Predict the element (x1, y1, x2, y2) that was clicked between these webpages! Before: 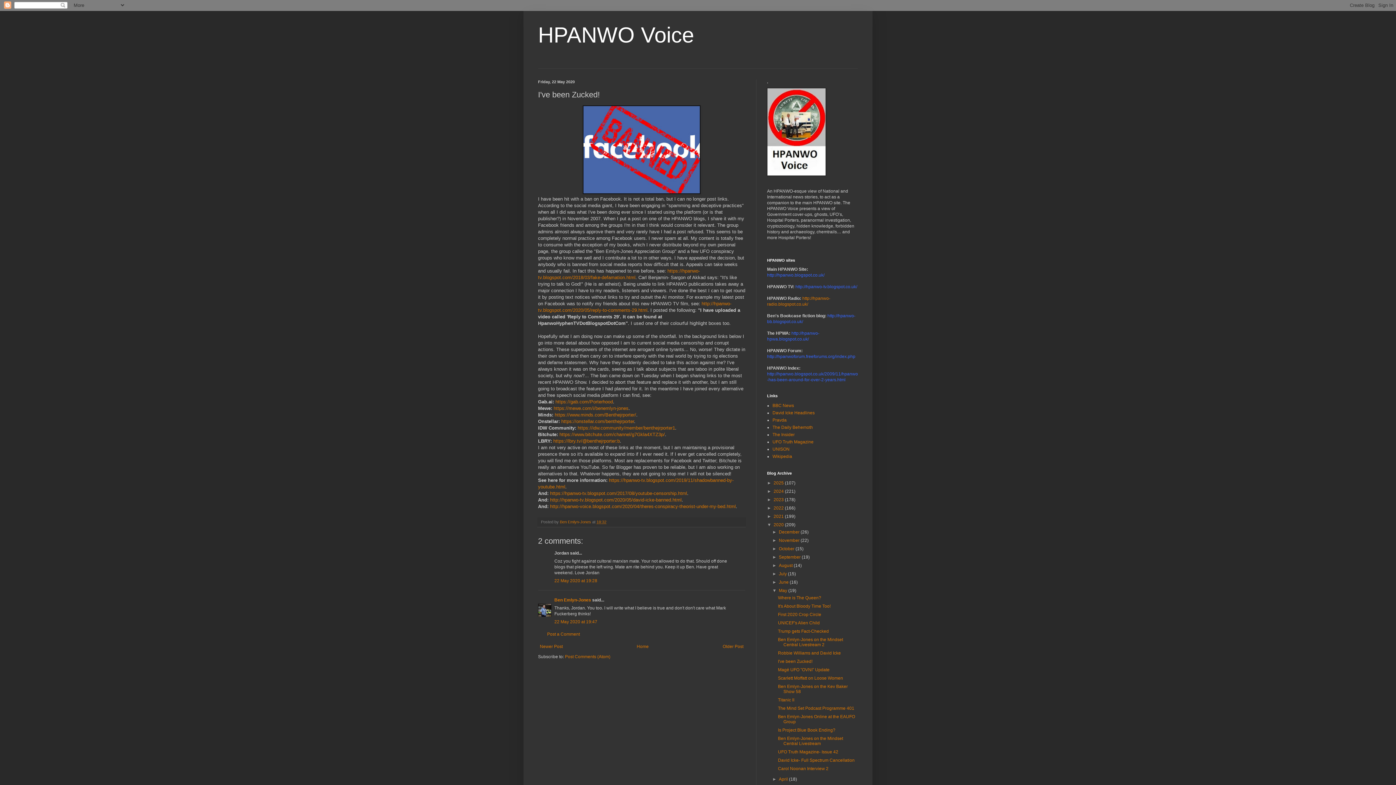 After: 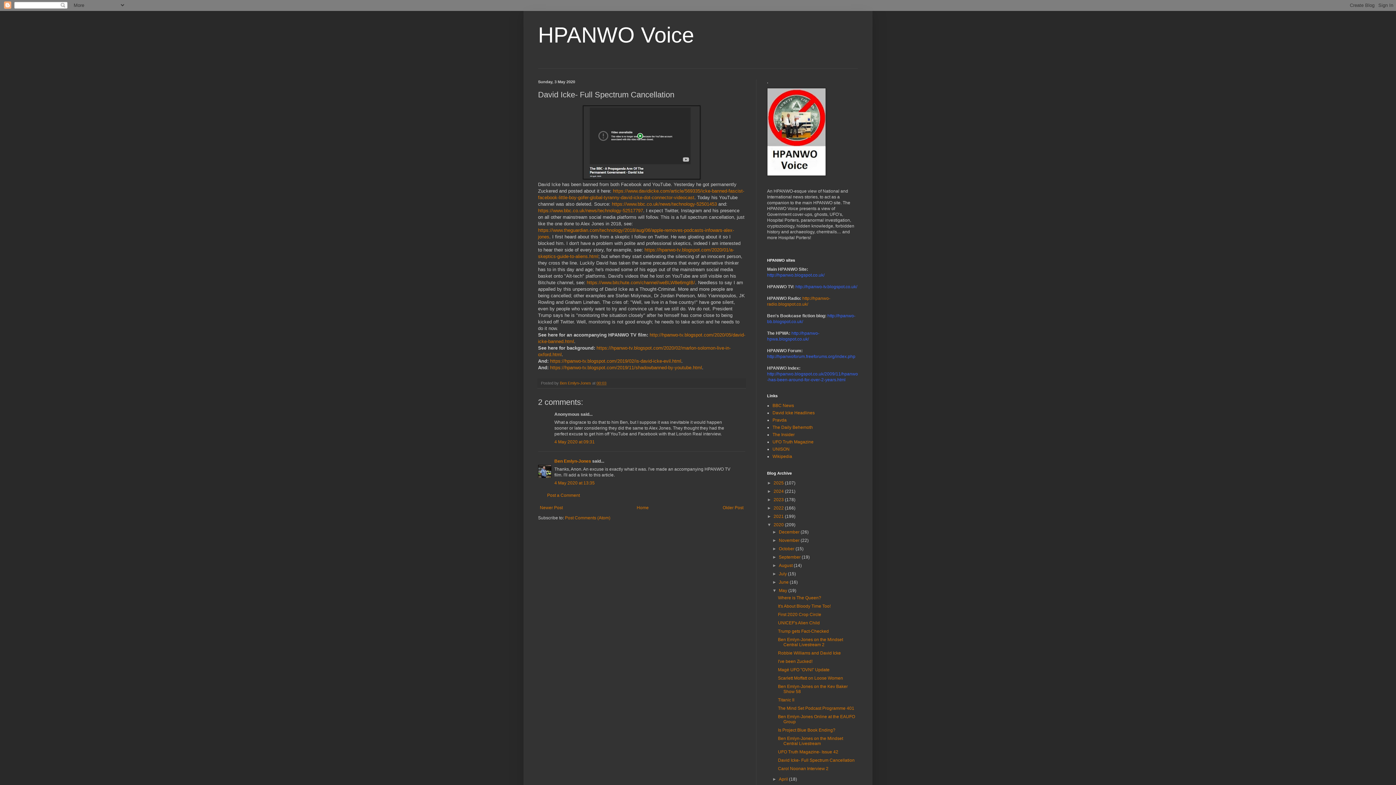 Action: label: David Icke- Full Spectrum Cancellation bbox: (778, 758, 854, 763)